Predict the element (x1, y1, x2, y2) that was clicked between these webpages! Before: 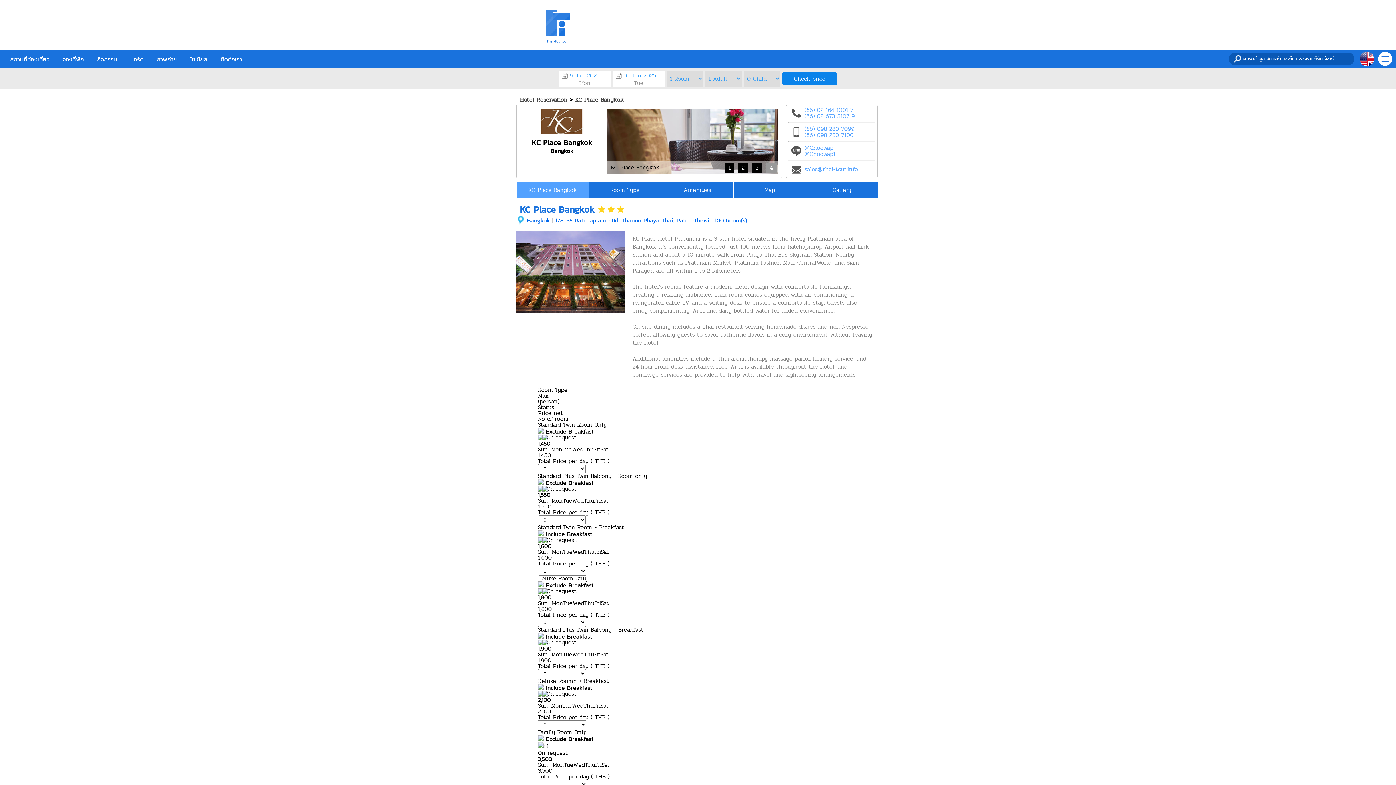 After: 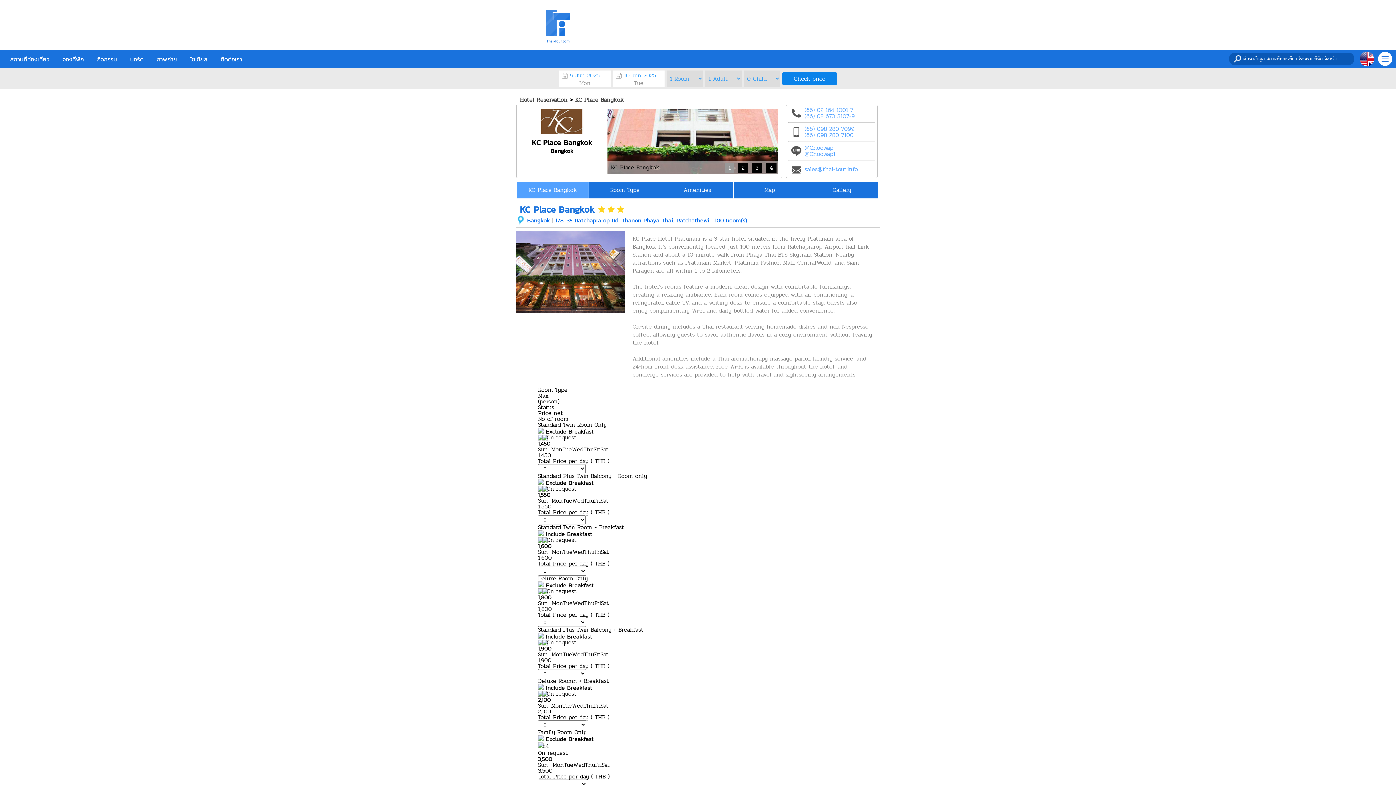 Action: label: @Choowap bbox: (804, 143, 833, 152)